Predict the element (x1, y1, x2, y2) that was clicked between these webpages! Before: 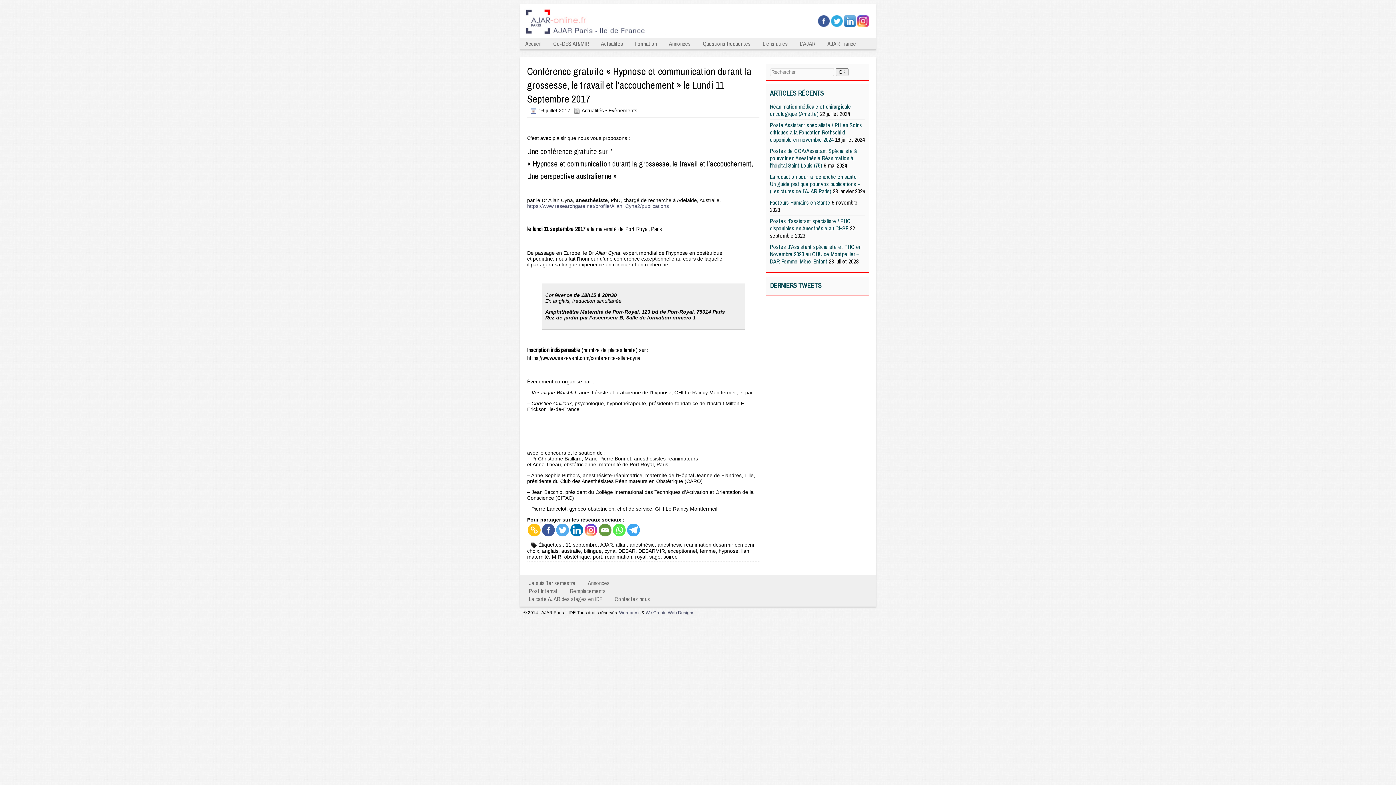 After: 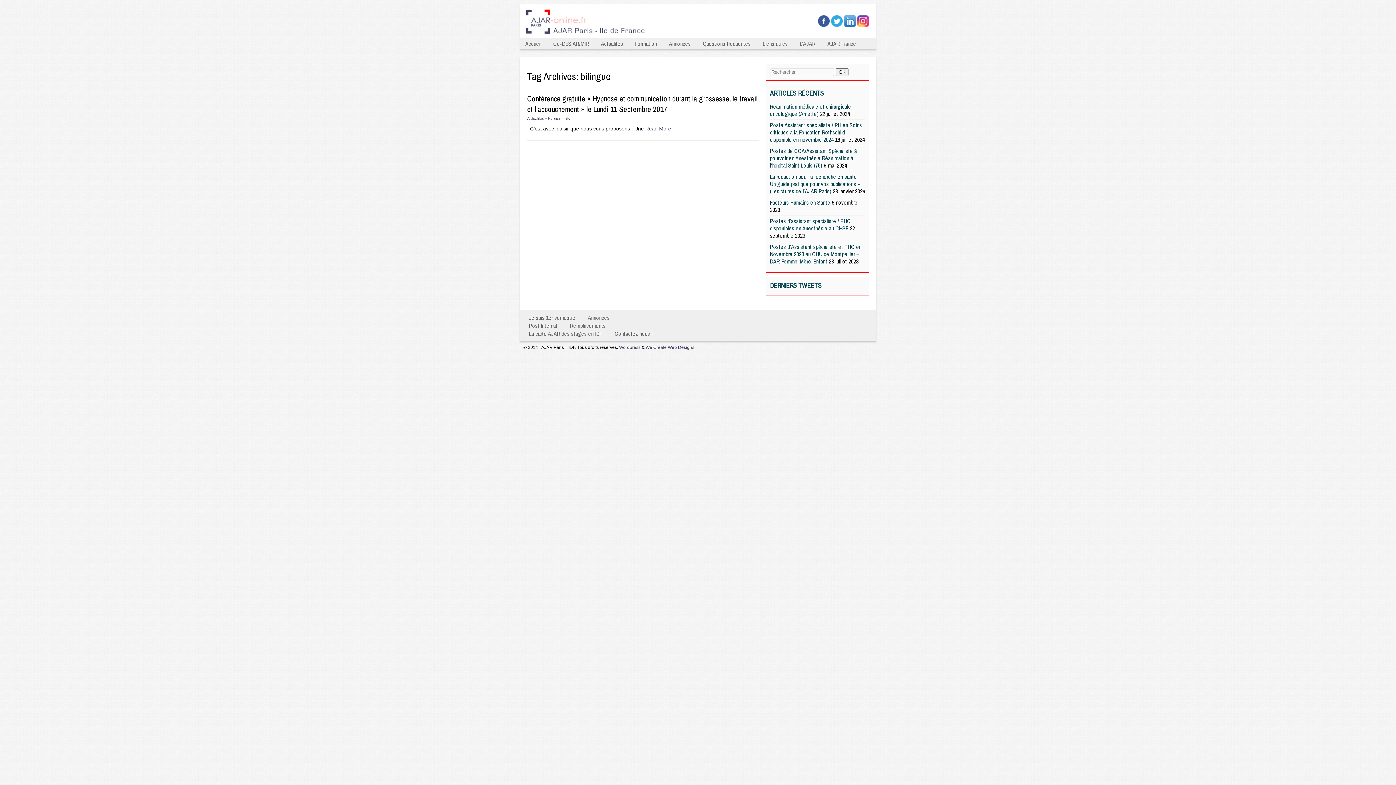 Action: bbox: (584, 548, 601, 554) label: bilingue